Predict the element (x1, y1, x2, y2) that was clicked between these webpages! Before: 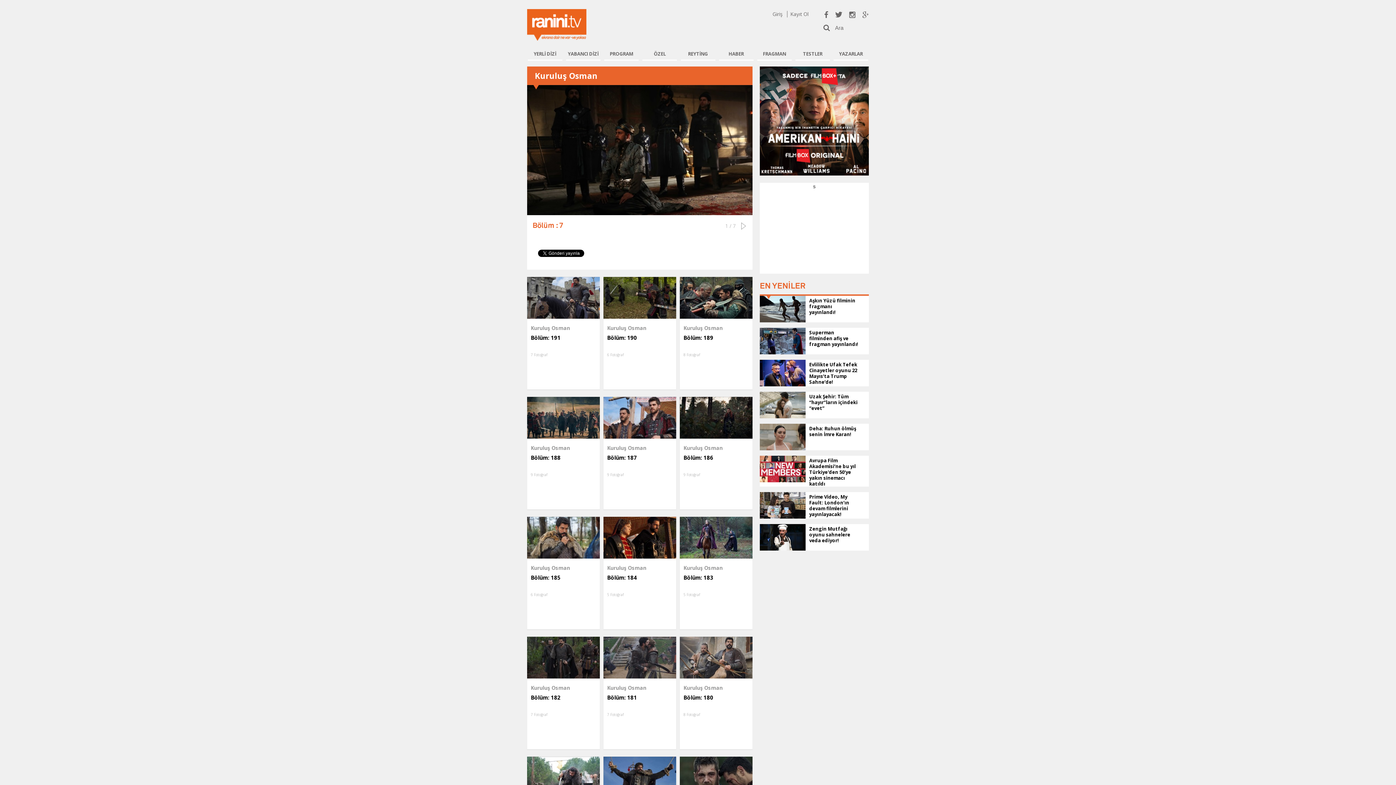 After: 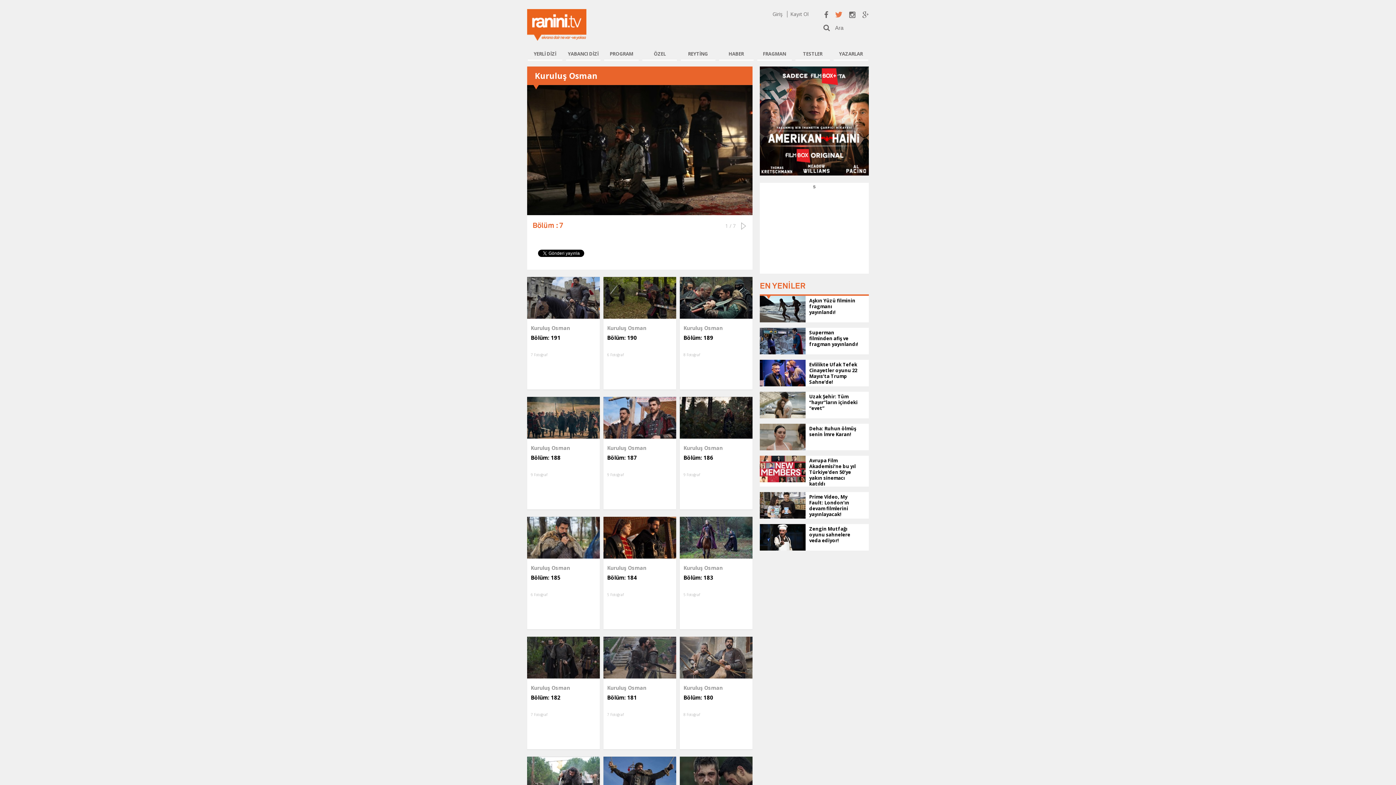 Action: bbox: (829, 12, 842, 18)